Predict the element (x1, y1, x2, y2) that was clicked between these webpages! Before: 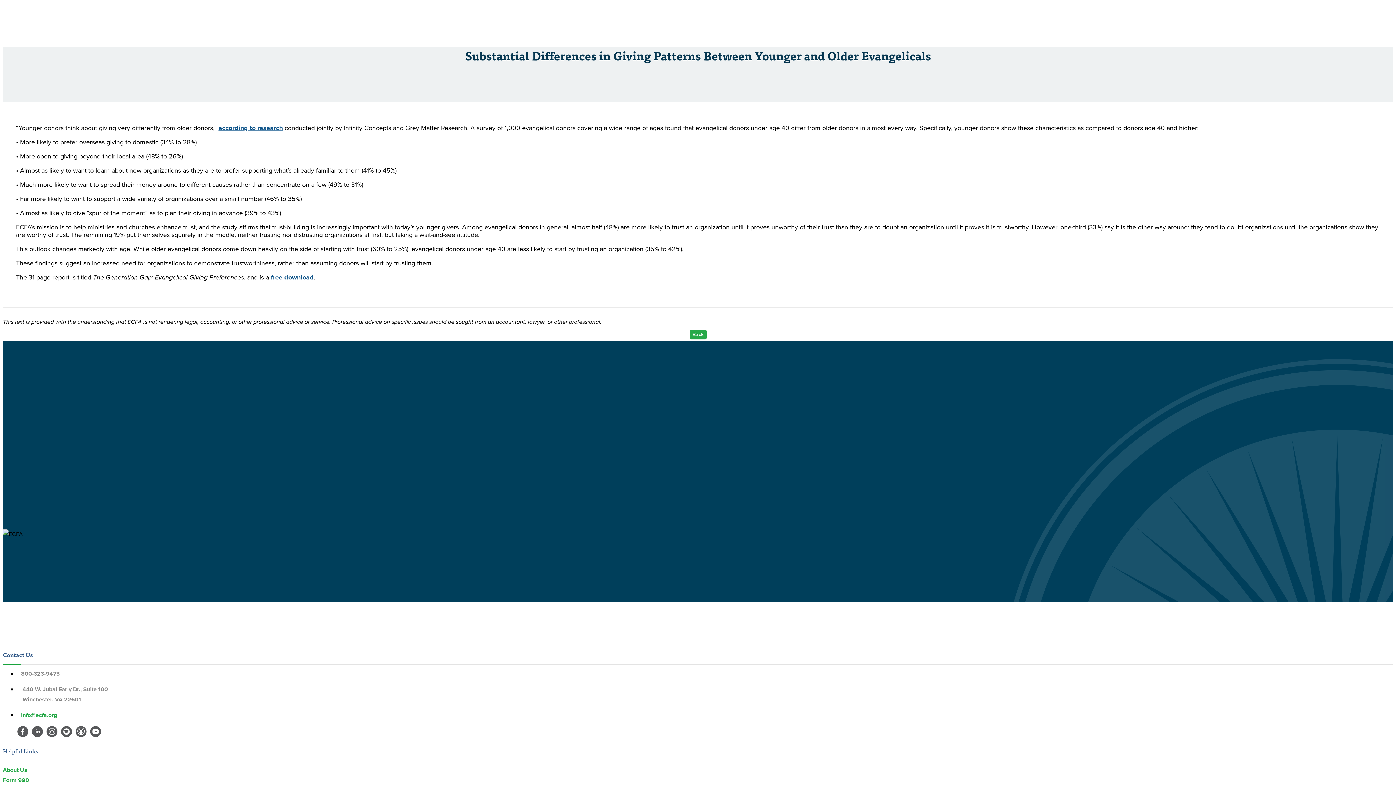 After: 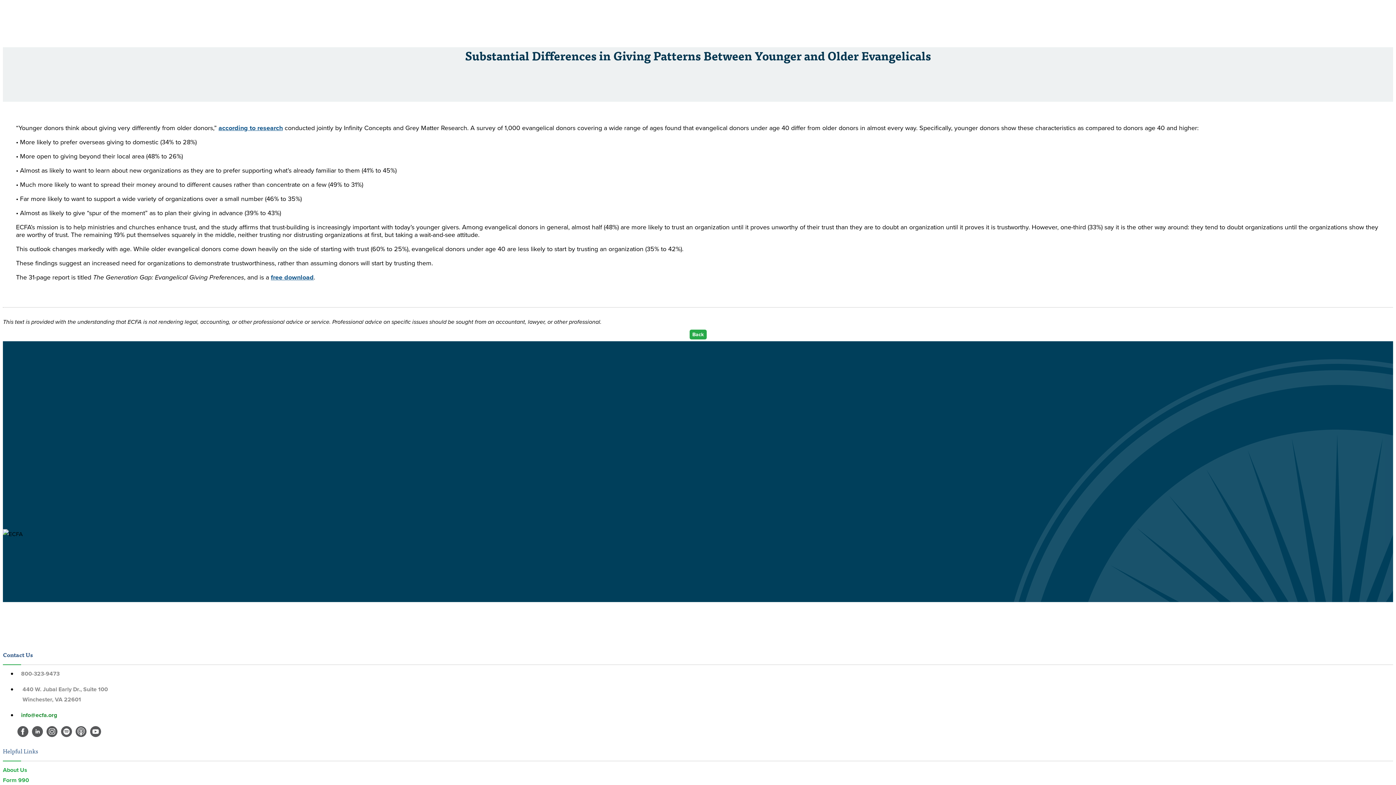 Action: label: info@ecfa.org bbox: (21, 711, 57, 719)